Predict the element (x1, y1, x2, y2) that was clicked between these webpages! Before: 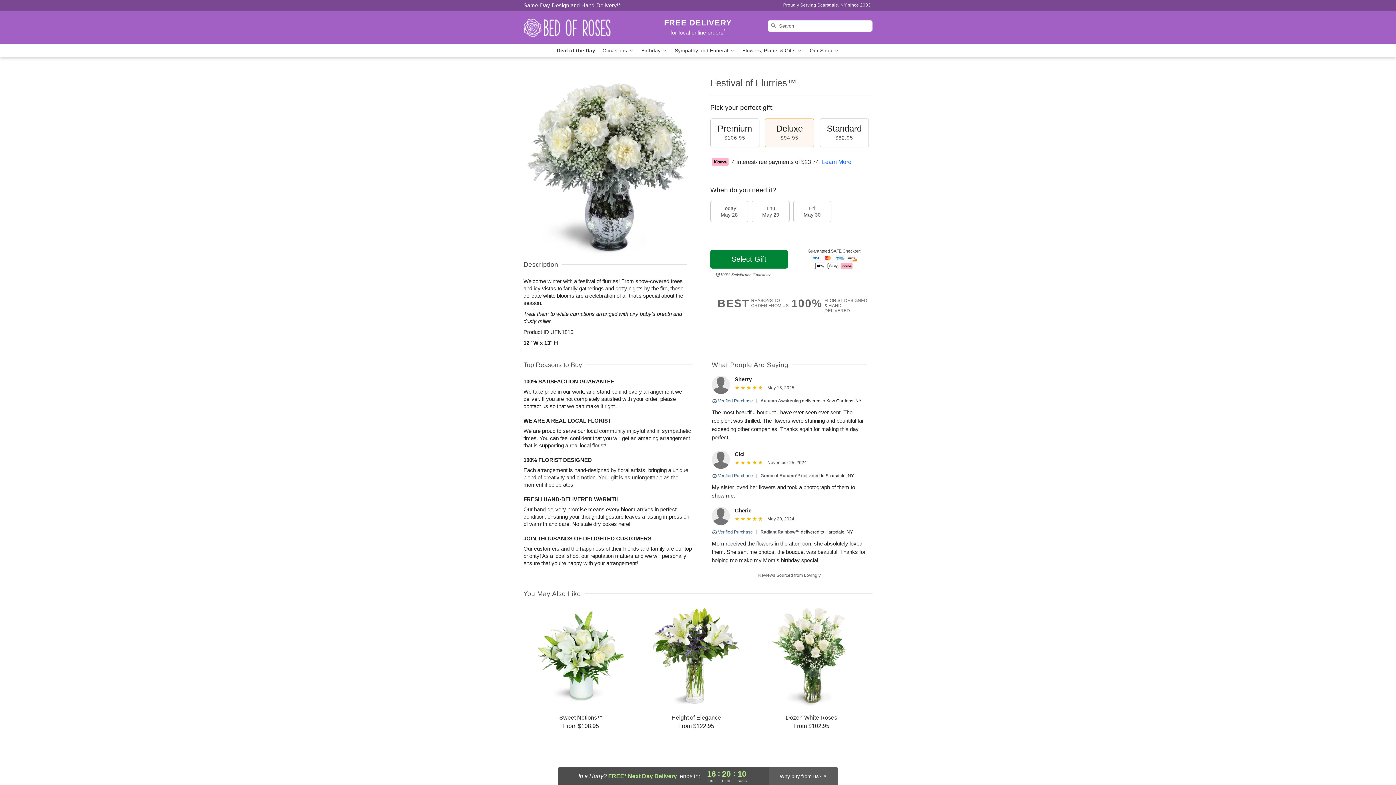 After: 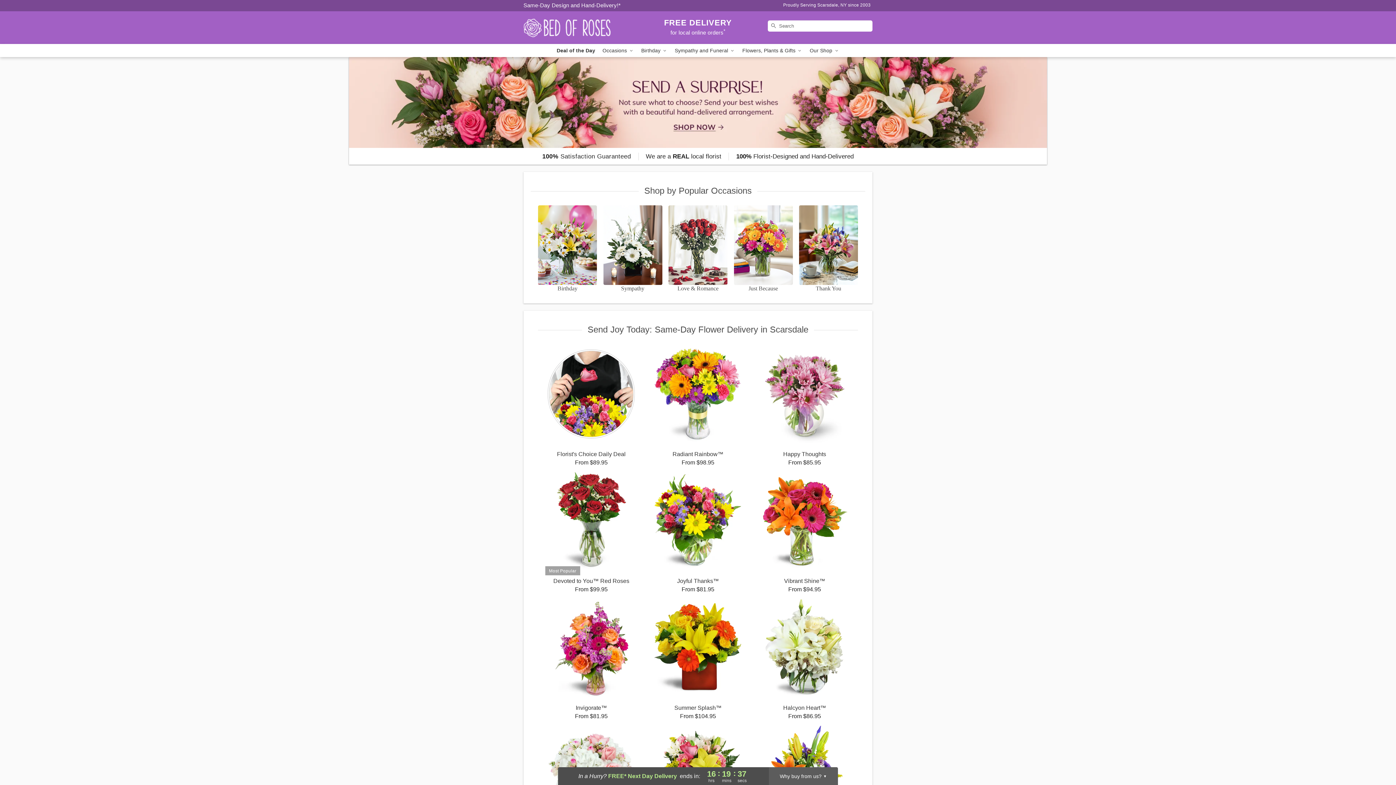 Action: label: Bed Of Roses bbox: (523, 11, 628, 44)